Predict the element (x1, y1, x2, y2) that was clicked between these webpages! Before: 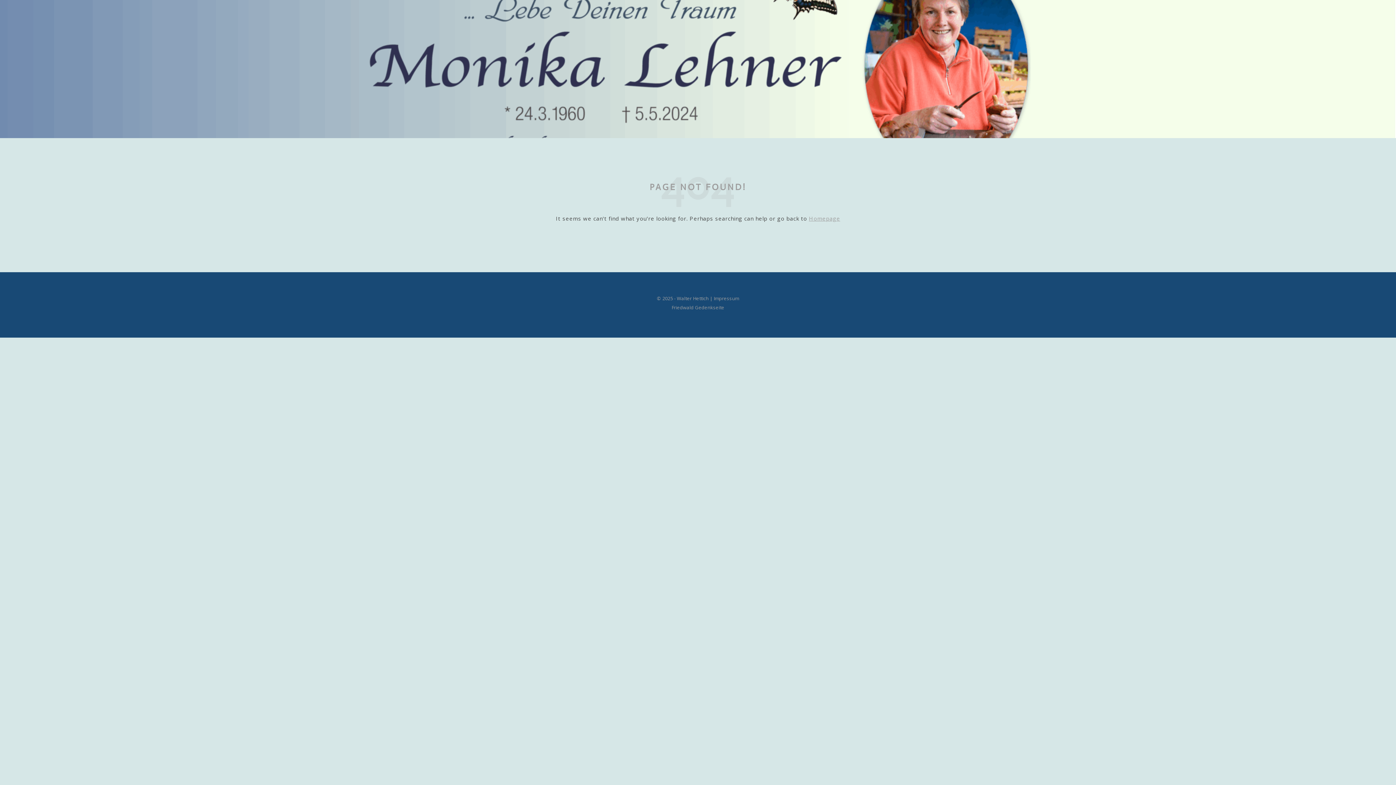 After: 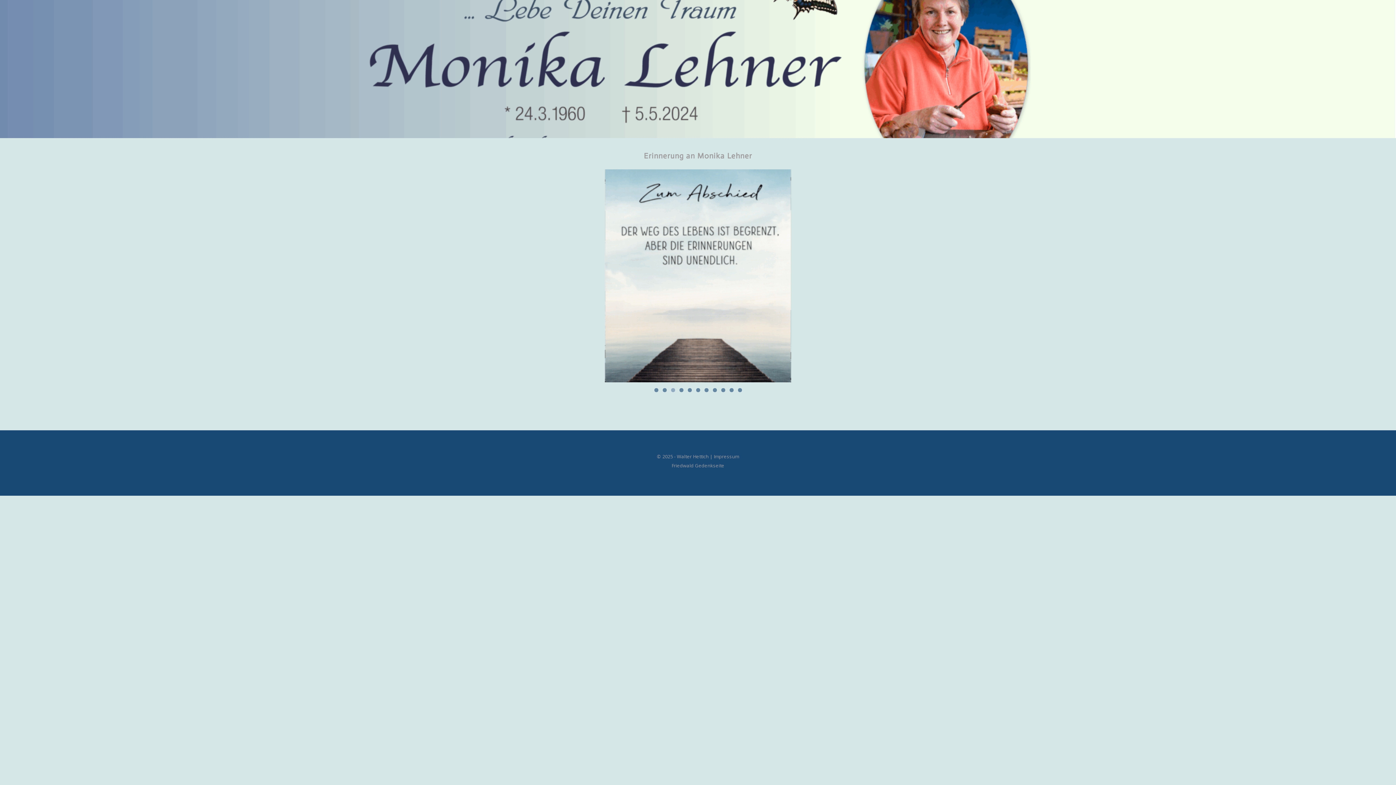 Action: label: Homepage bbox: (809, 214, 840, 222)